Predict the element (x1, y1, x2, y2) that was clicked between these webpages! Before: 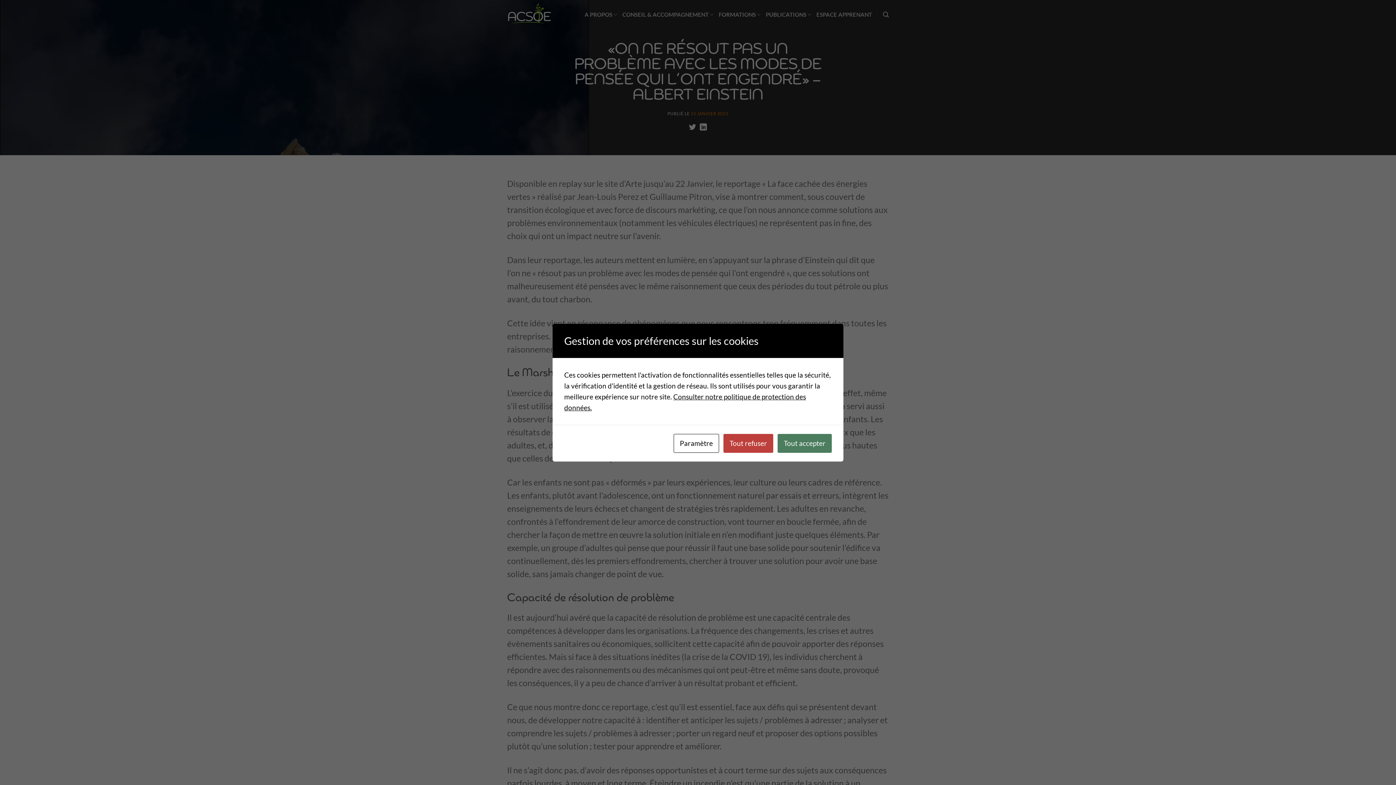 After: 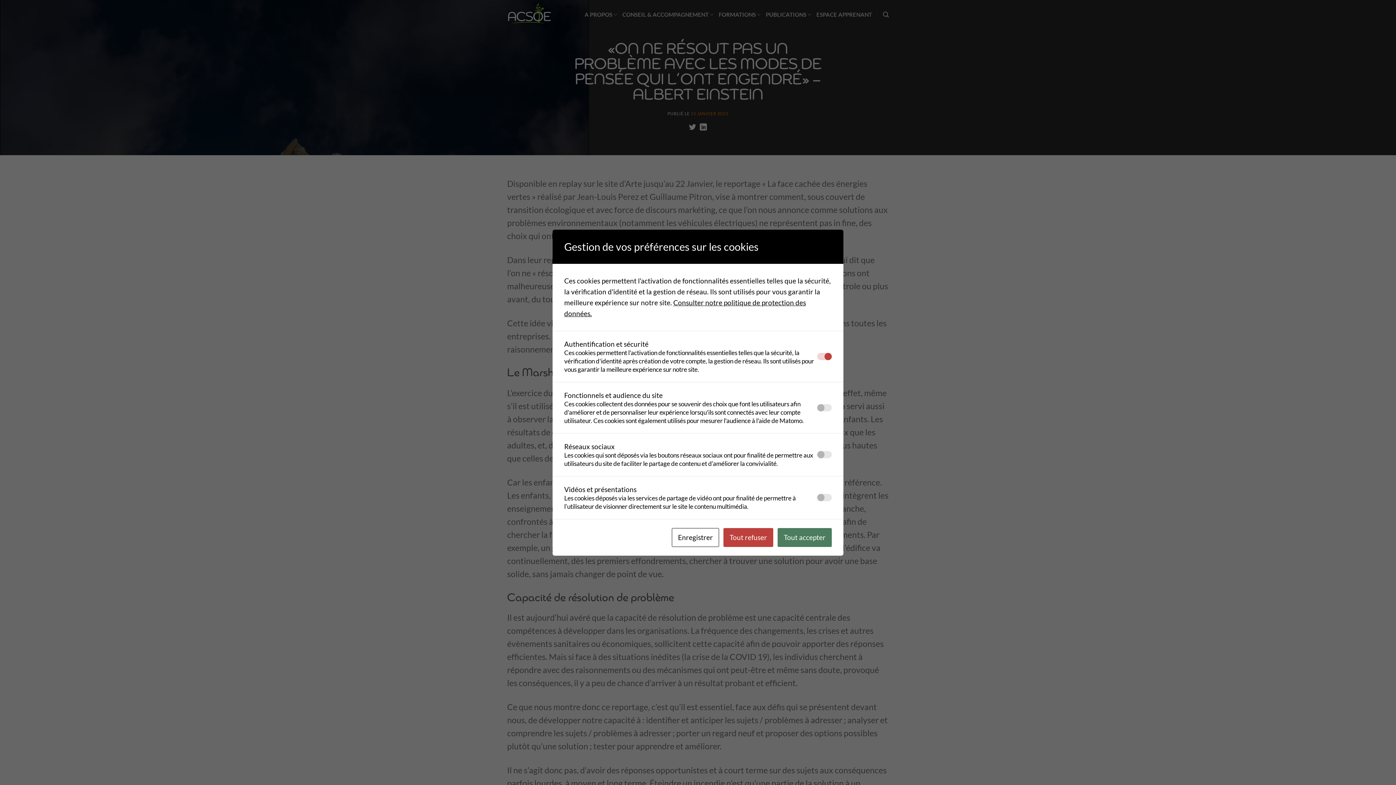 Action: bbox: (673, 434, 719, 452) label: Paramètre